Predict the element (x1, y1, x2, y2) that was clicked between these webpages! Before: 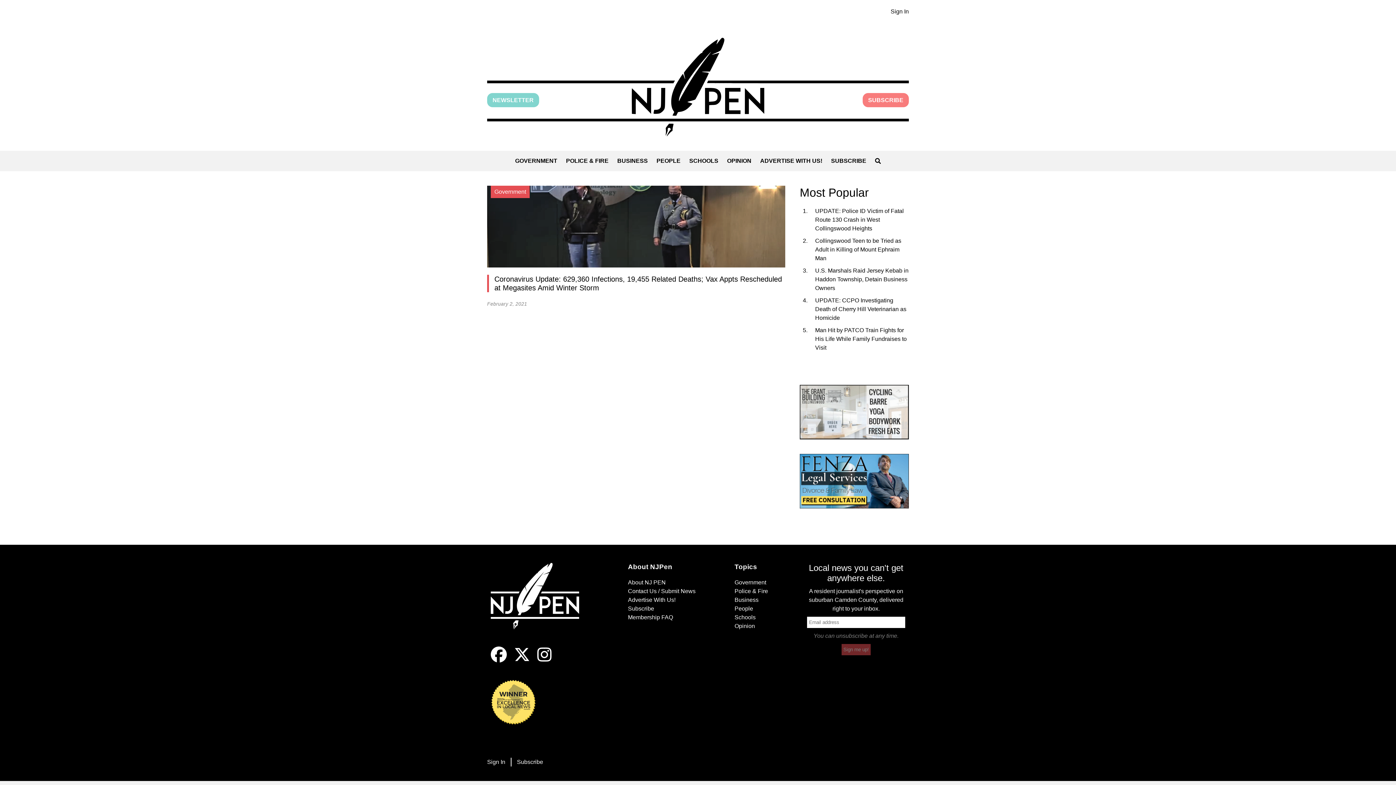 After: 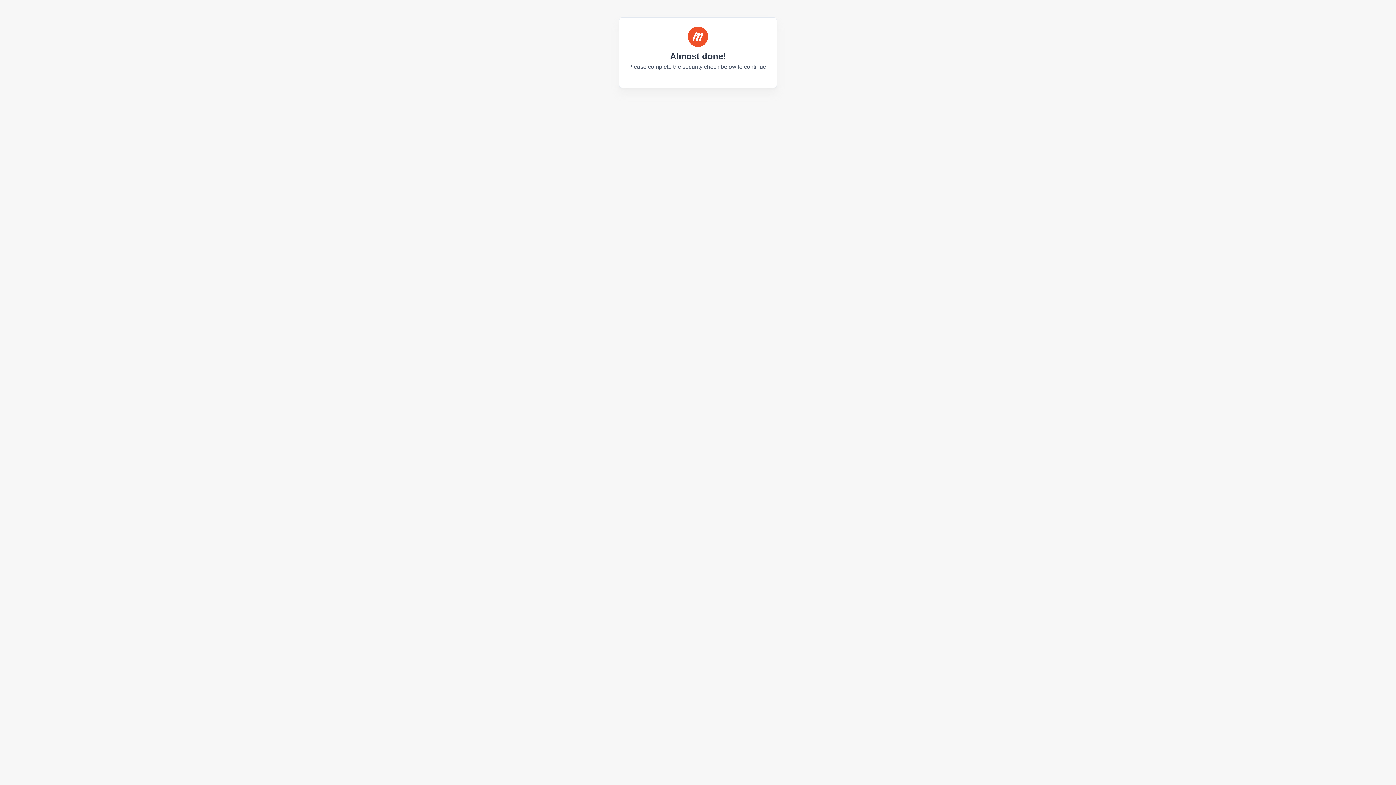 Action: bbox: (890, 8, 909, 14) label: Sign In